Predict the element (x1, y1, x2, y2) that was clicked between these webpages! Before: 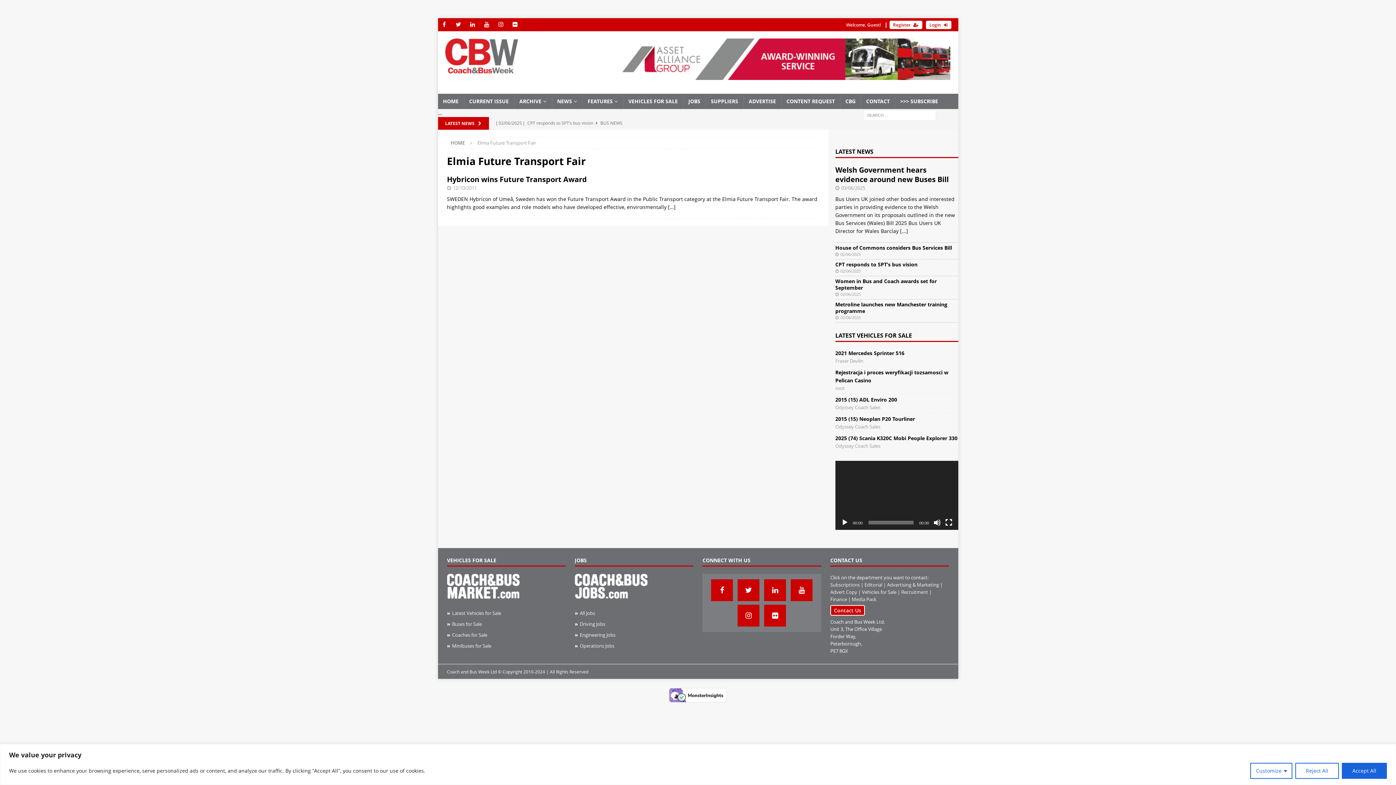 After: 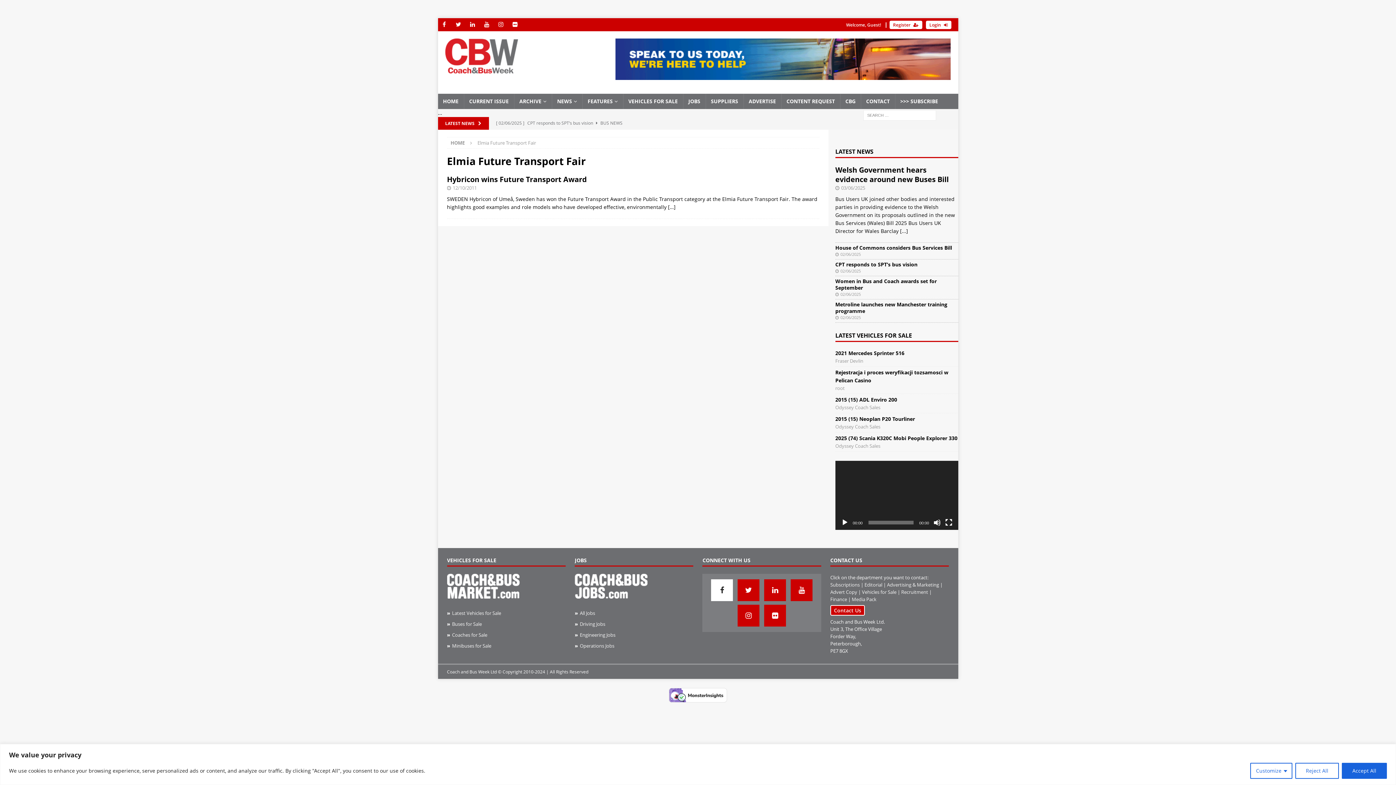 Action: bbox: (711, 579, 733, 601) label: facebook